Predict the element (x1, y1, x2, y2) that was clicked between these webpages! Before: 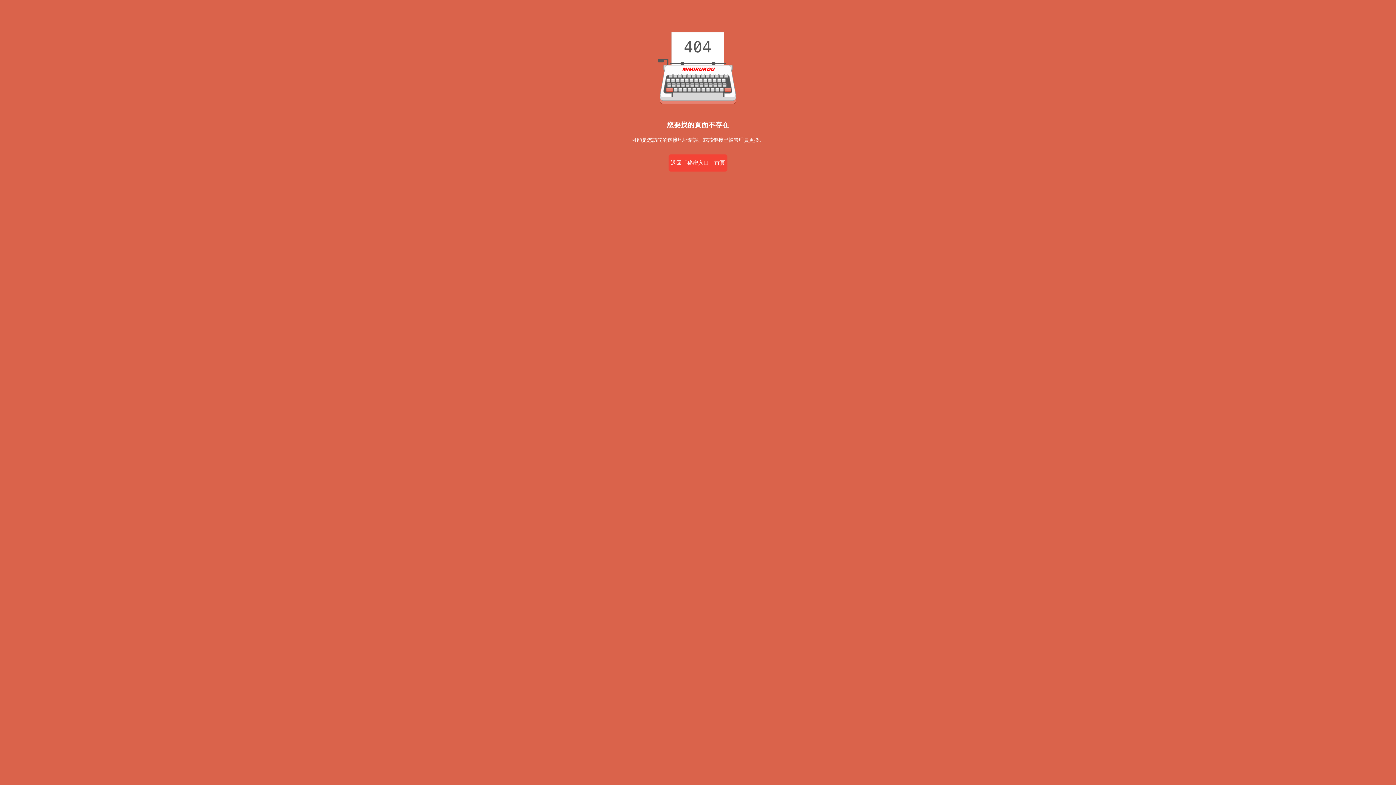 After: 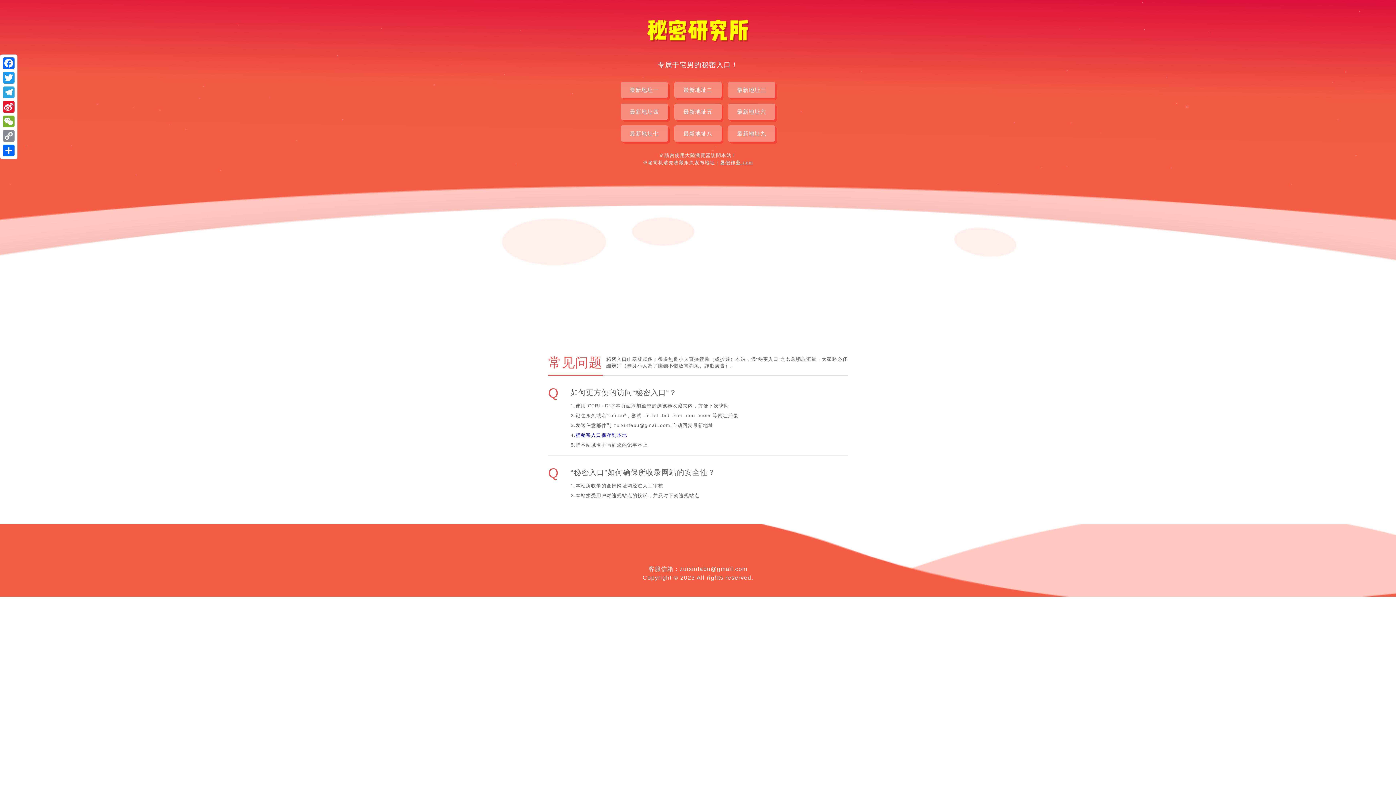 Action: label: 返回「秘密入口」首頁 bbox: (668, 154, 727, 171)